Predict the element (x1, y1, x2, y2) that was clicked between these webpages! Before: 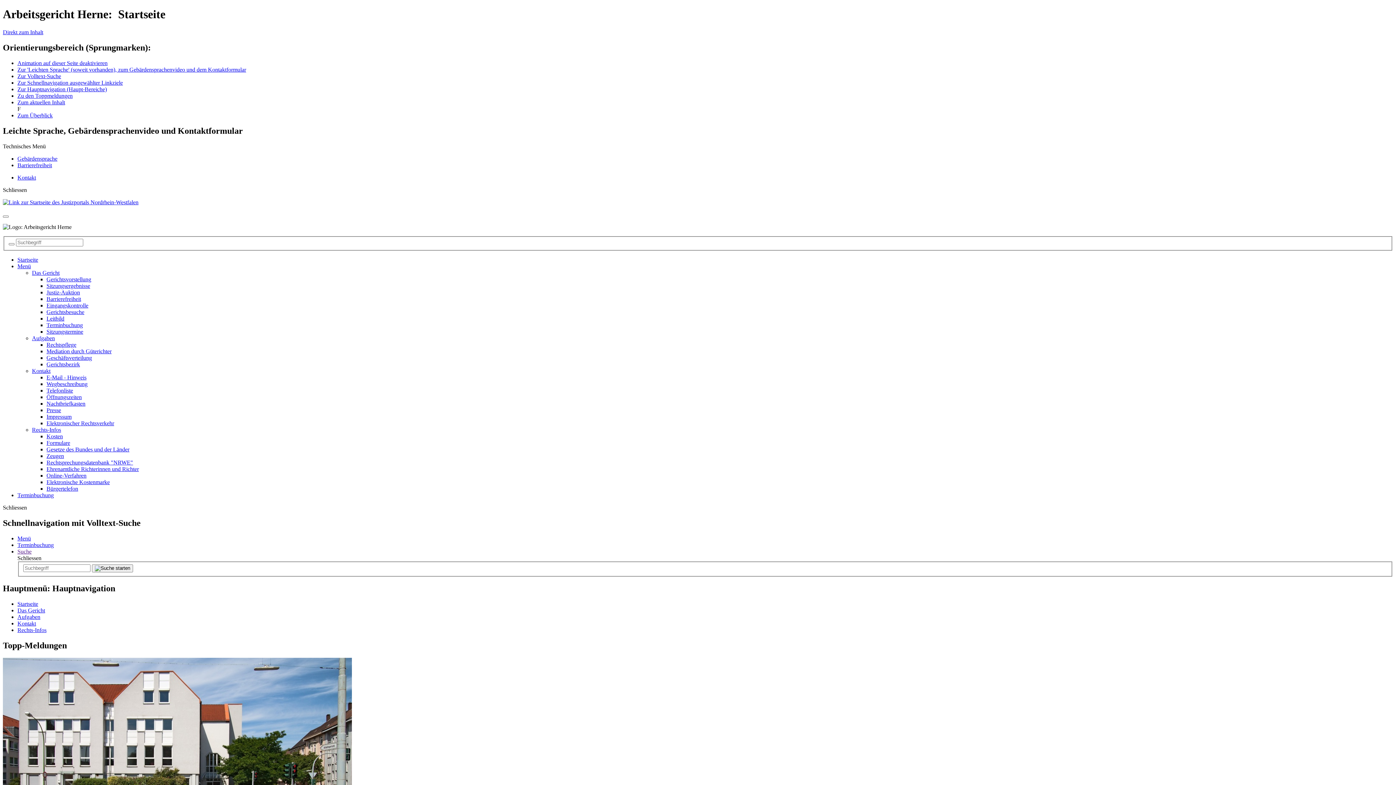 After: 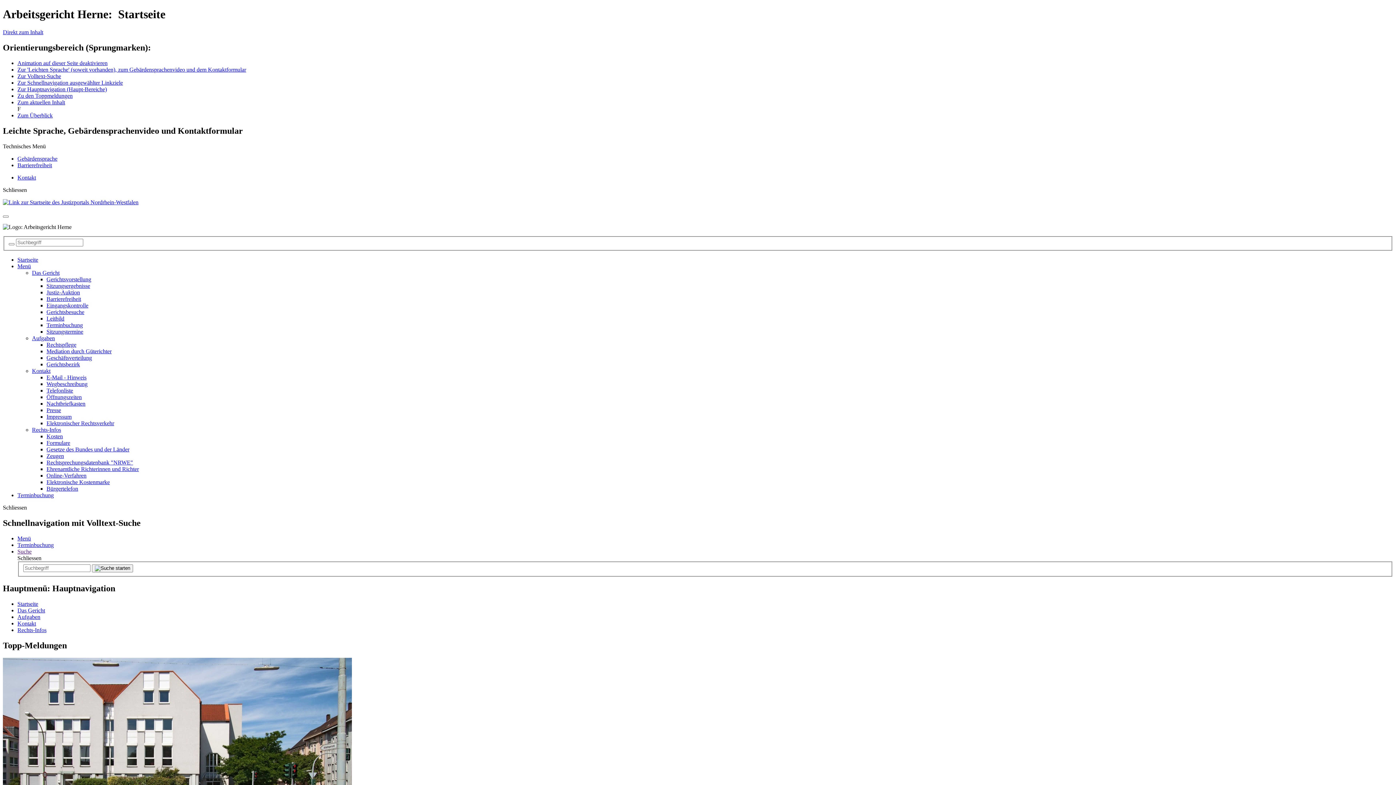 Action: bbox: (46, 354, 92, 361) label: Geschäftsverteilung